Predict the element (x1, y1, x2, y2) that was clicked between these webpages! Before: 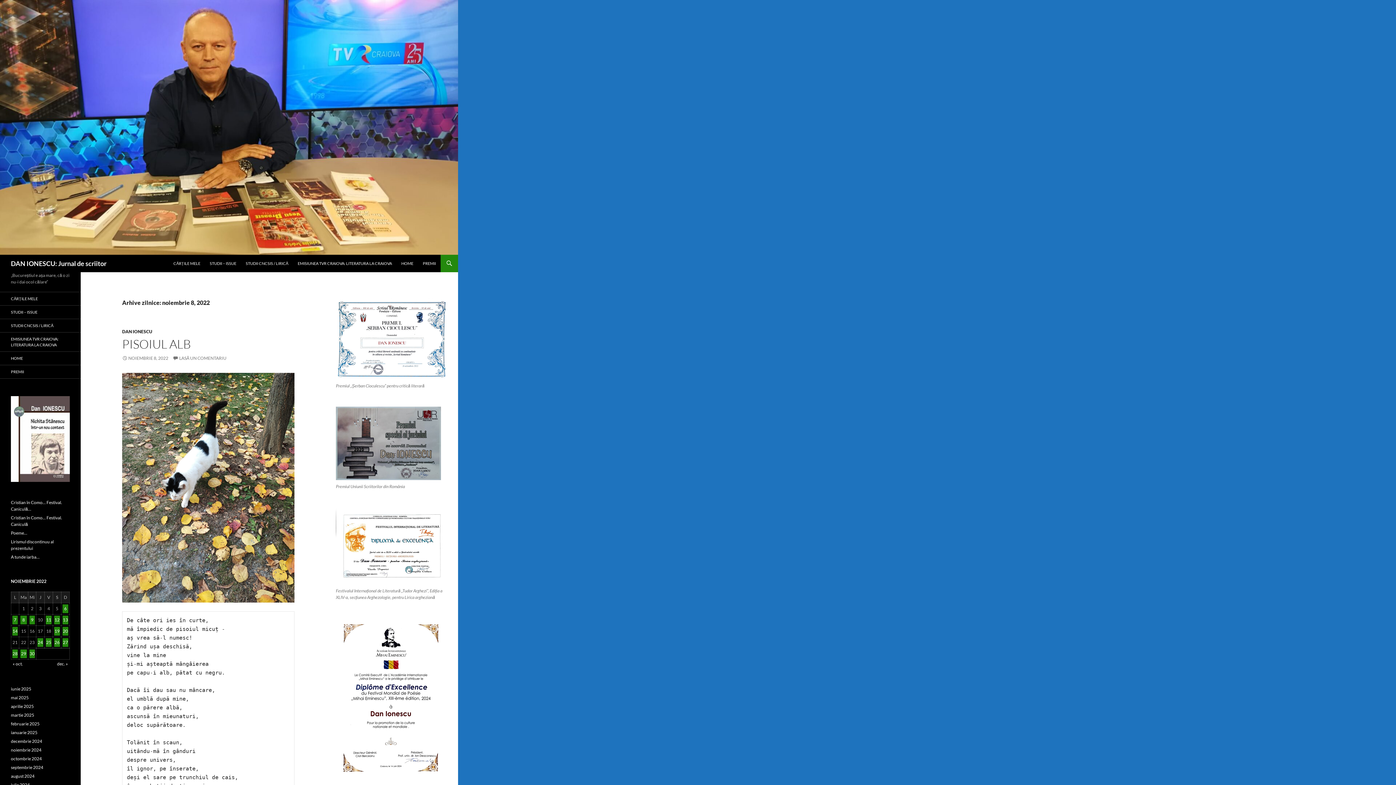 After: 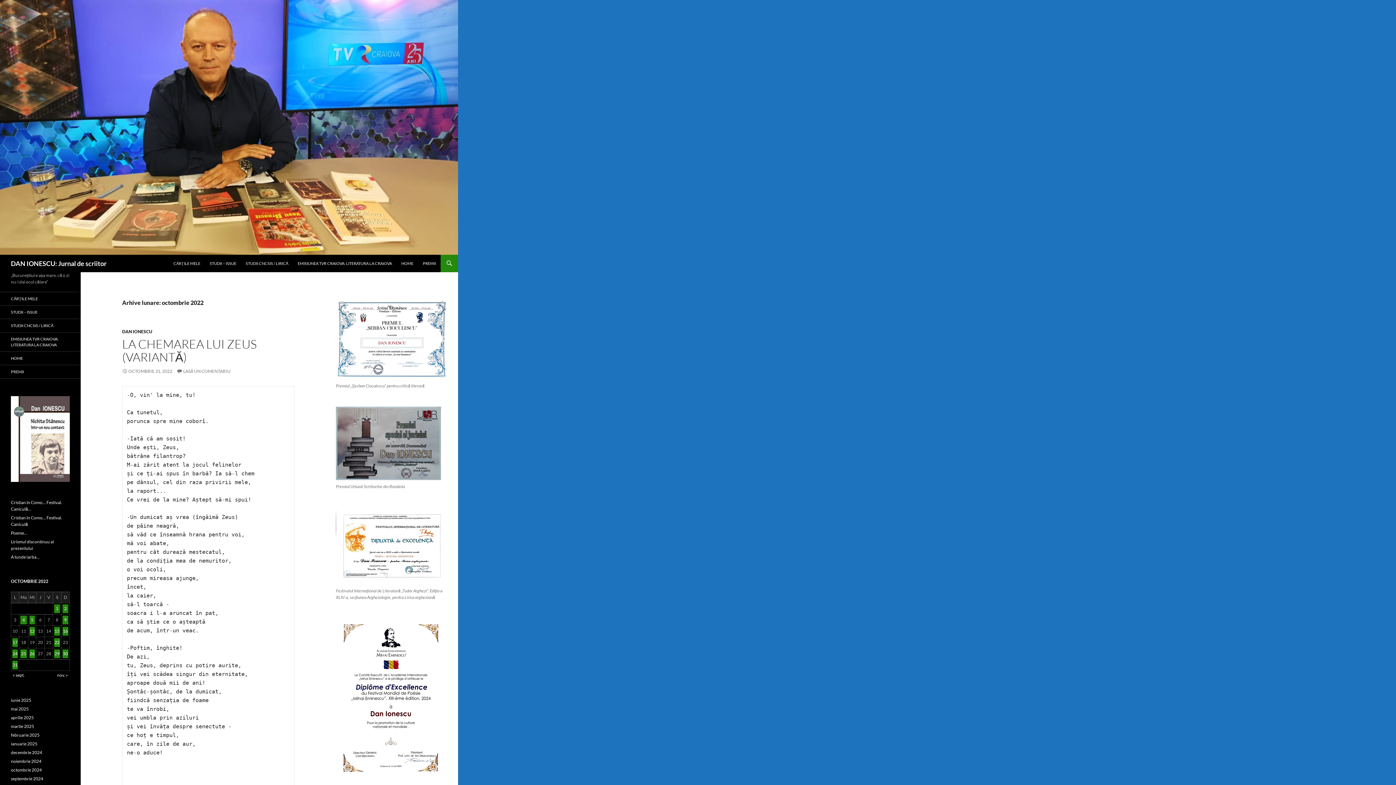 Action: bbox: (12, 661, 22, 666) label: « oct.